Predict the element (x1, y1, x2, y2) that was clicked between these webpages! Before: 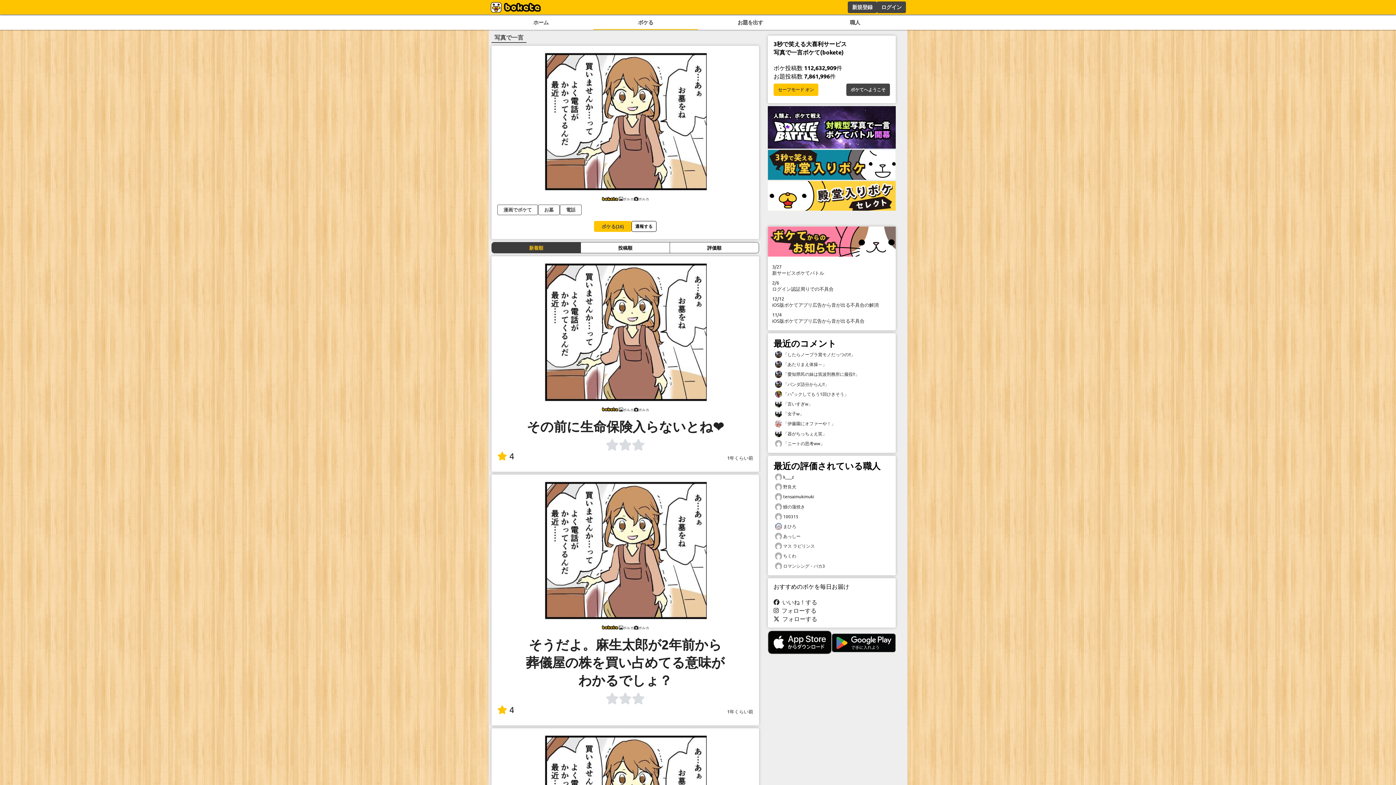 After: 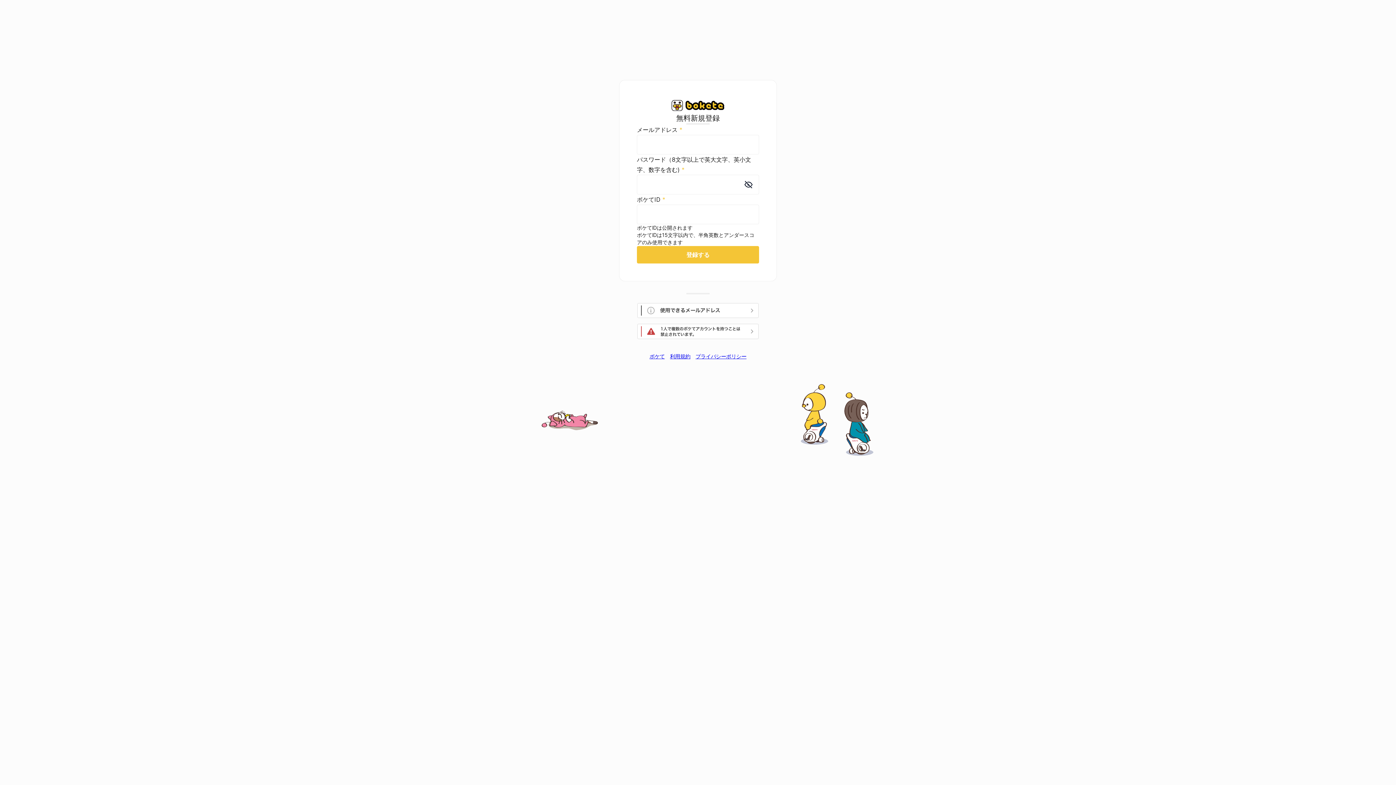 Action: label: 新規登録 bbox: (848, 1, 877, 13)